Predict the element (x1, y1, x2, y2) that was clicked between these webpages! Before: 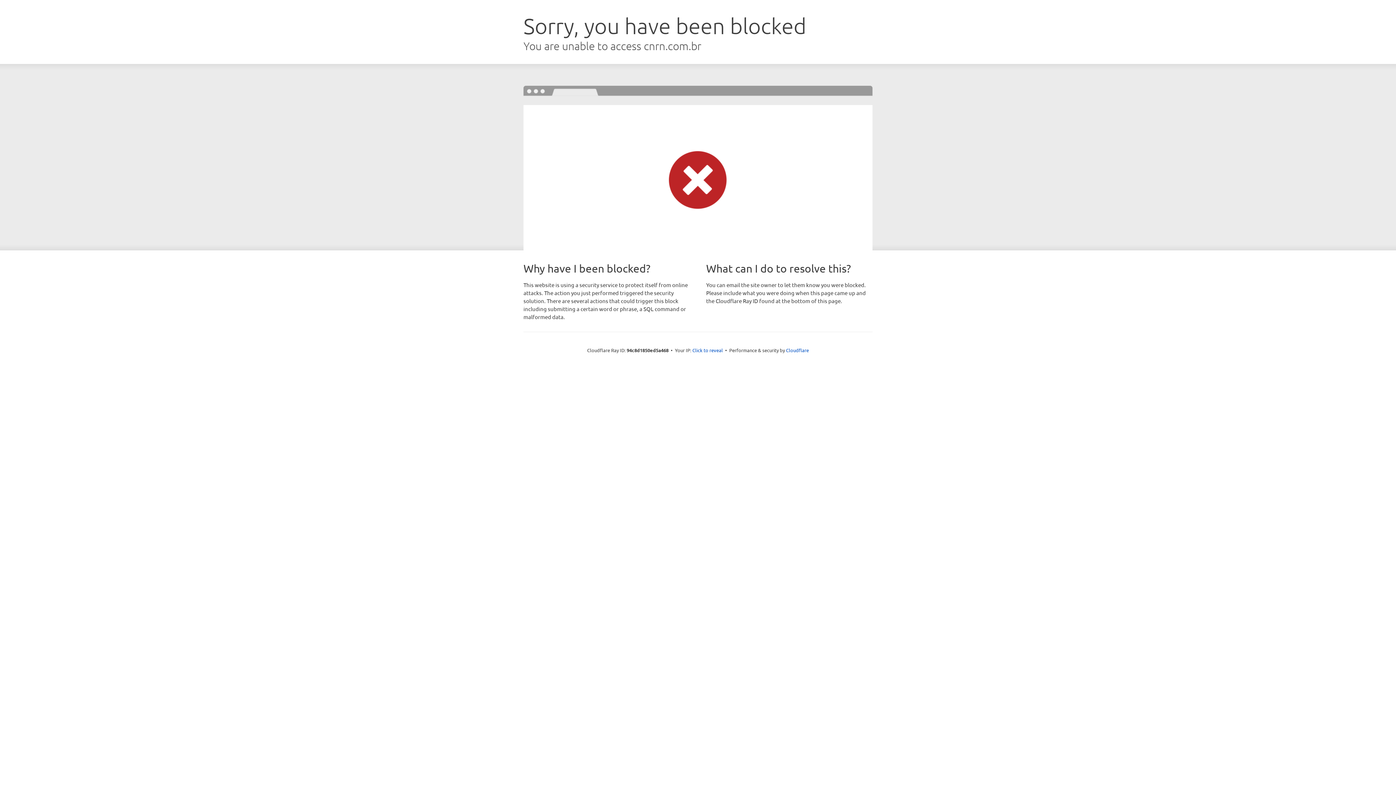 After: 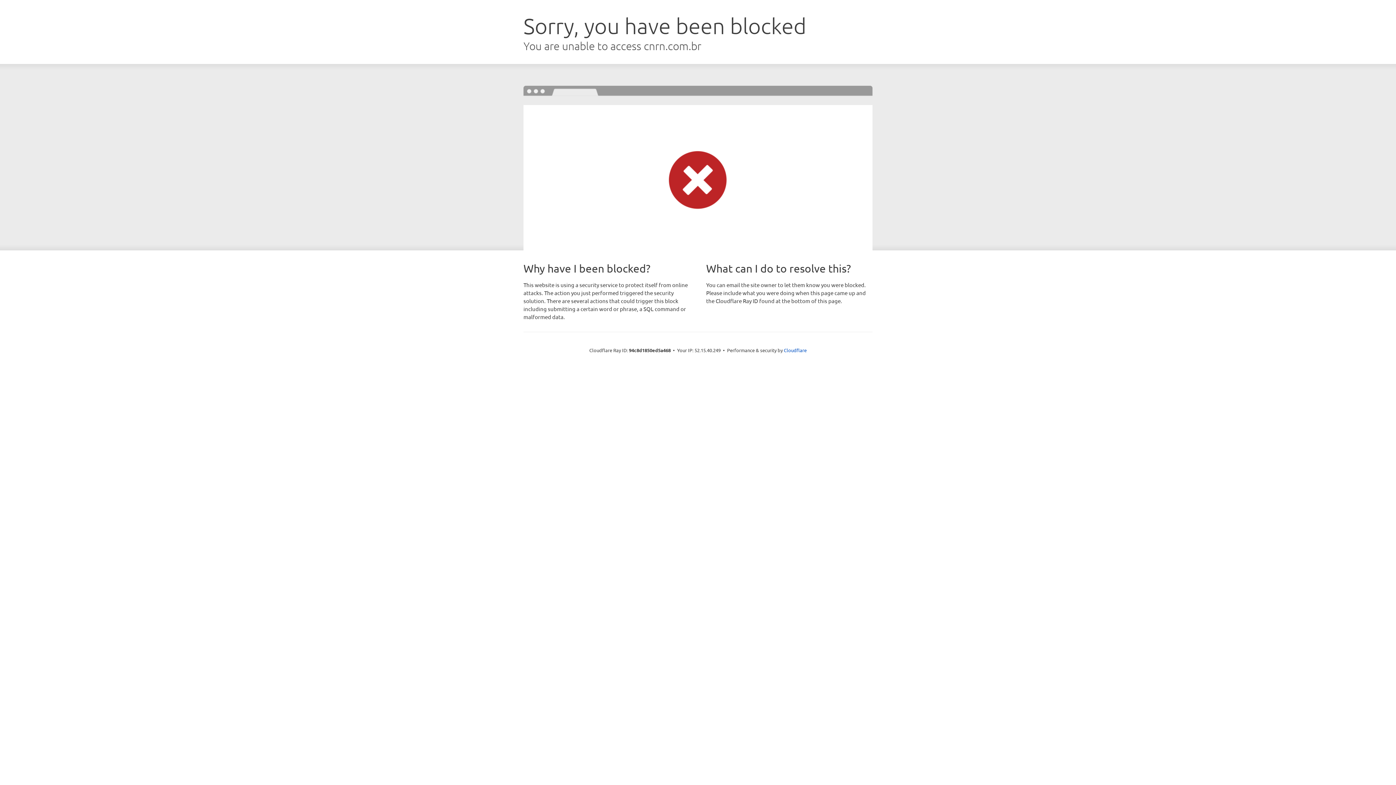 Action: label: Click to reveal bbox: (692, 346, 723, 353)